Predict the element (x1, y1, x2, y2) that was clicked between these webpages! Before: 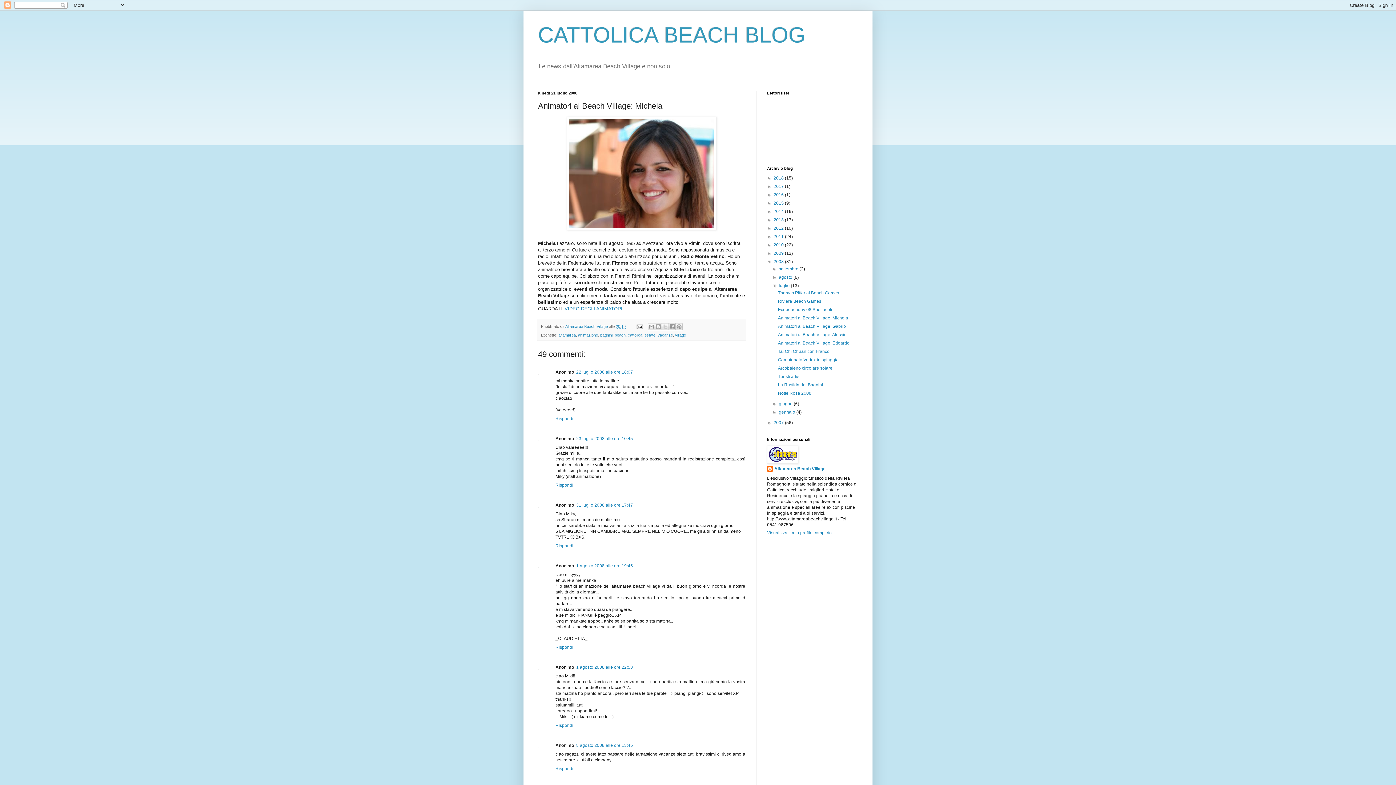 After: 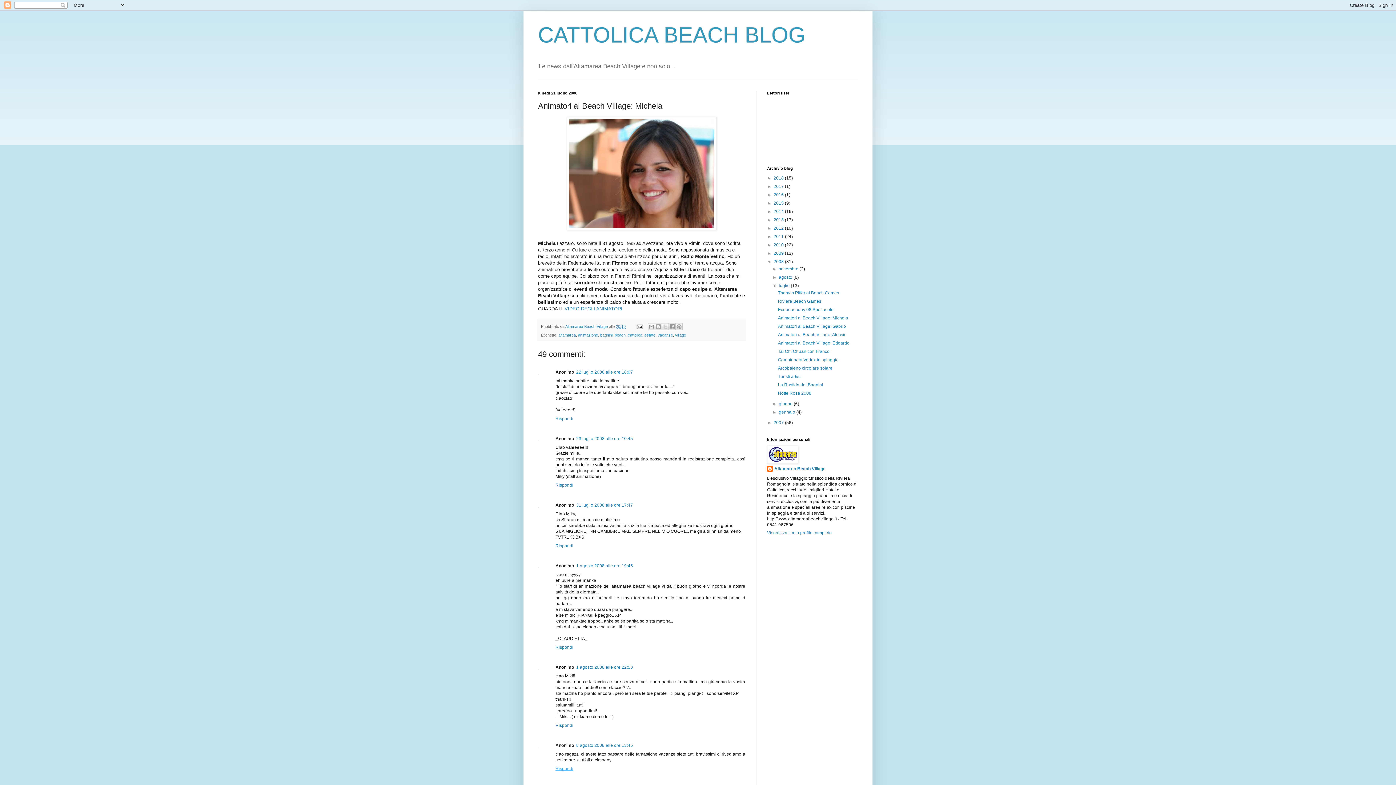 Action: label: Rispondi bbox: (555, 764, 575, 771)